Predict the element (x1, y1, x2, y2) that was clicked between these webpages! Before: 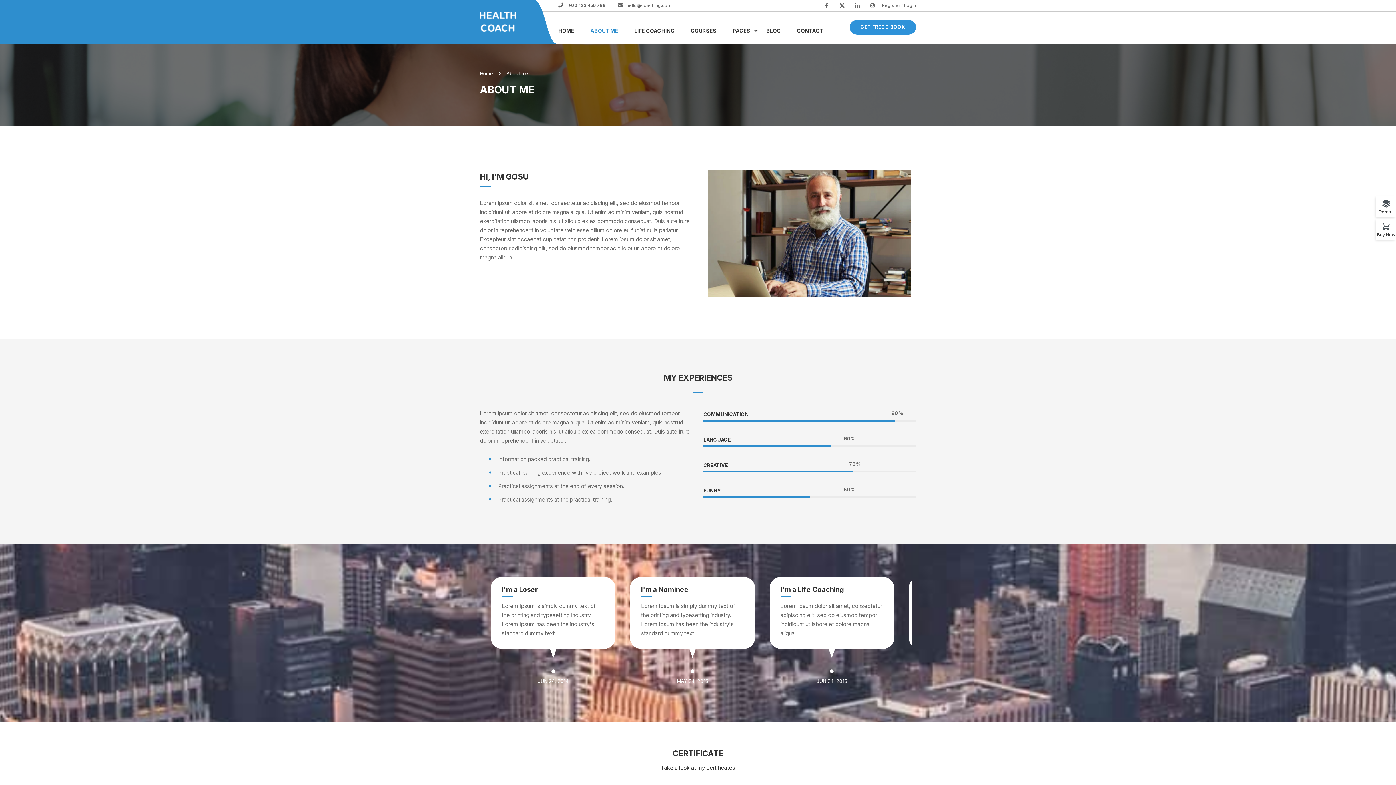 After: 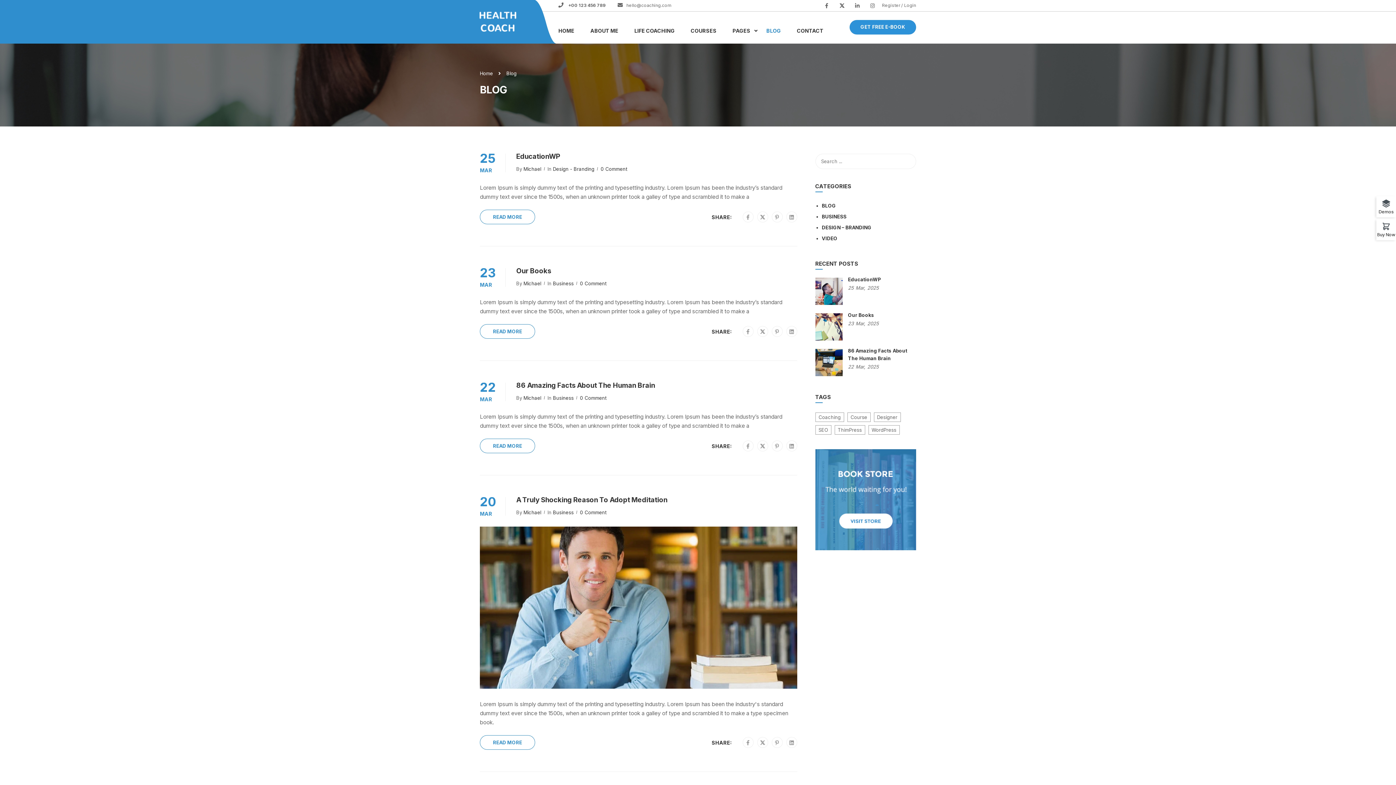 Action: label: BLOG bbox: (759, 20, 788, 41)